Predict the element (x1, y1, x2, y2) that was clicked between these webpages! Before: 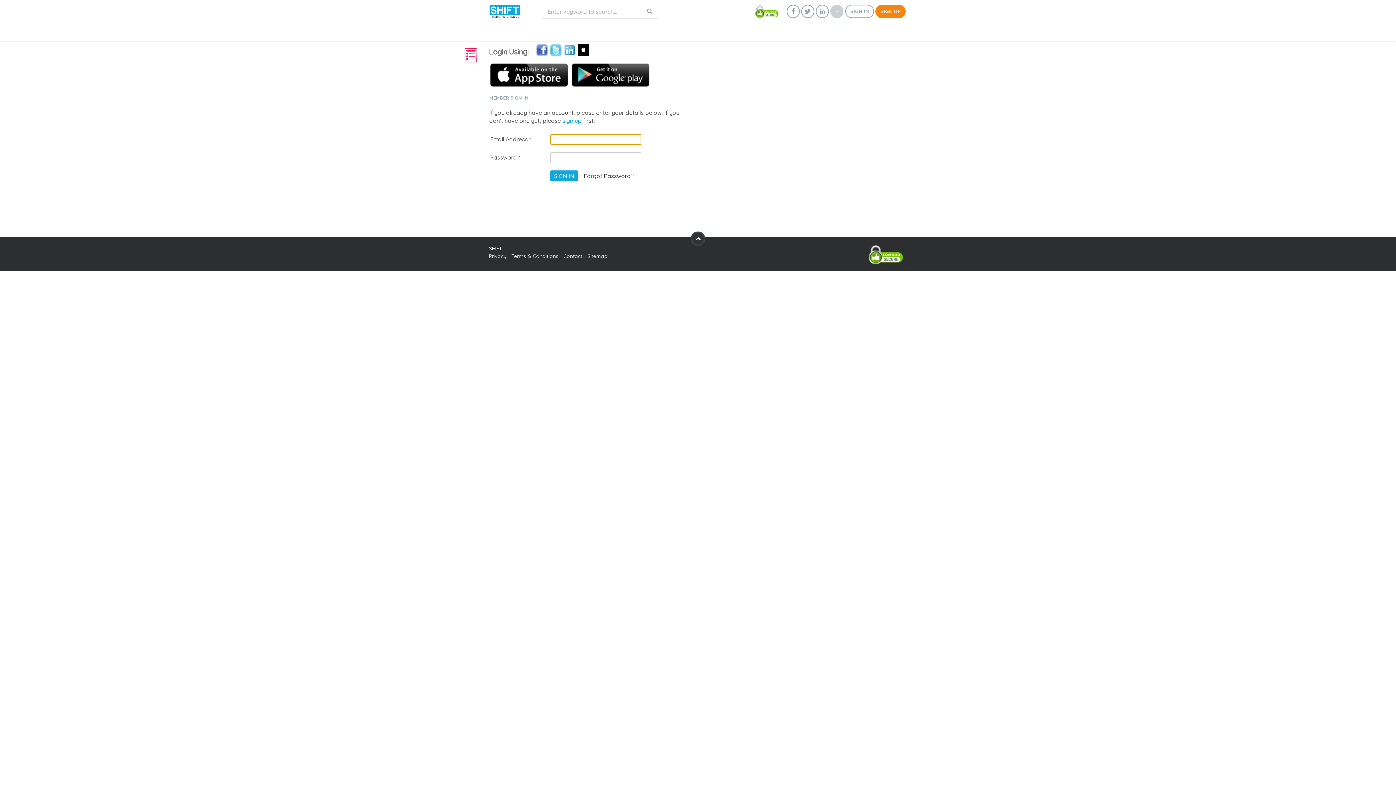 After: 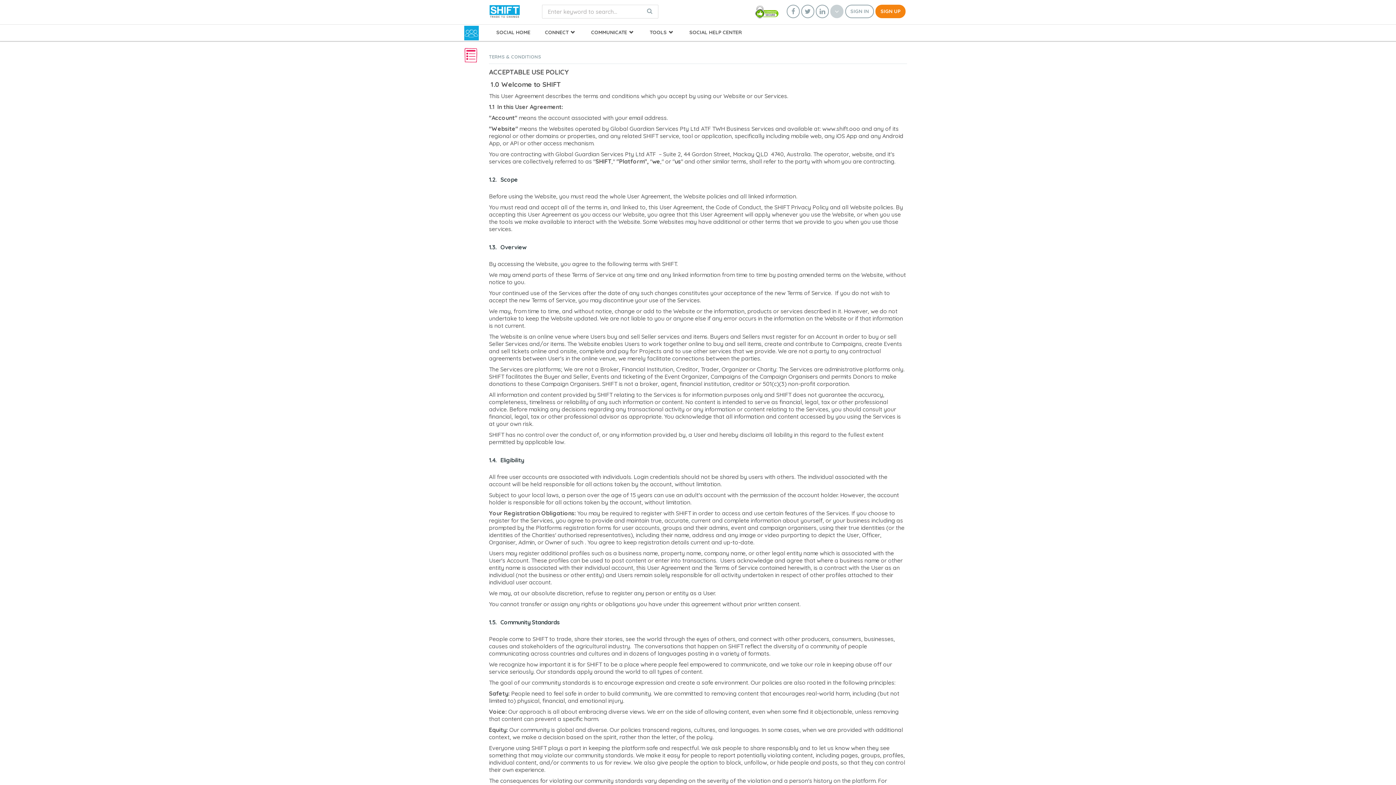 Action: bbox: (511, 253, 558, 259) label: Terms & Conditions